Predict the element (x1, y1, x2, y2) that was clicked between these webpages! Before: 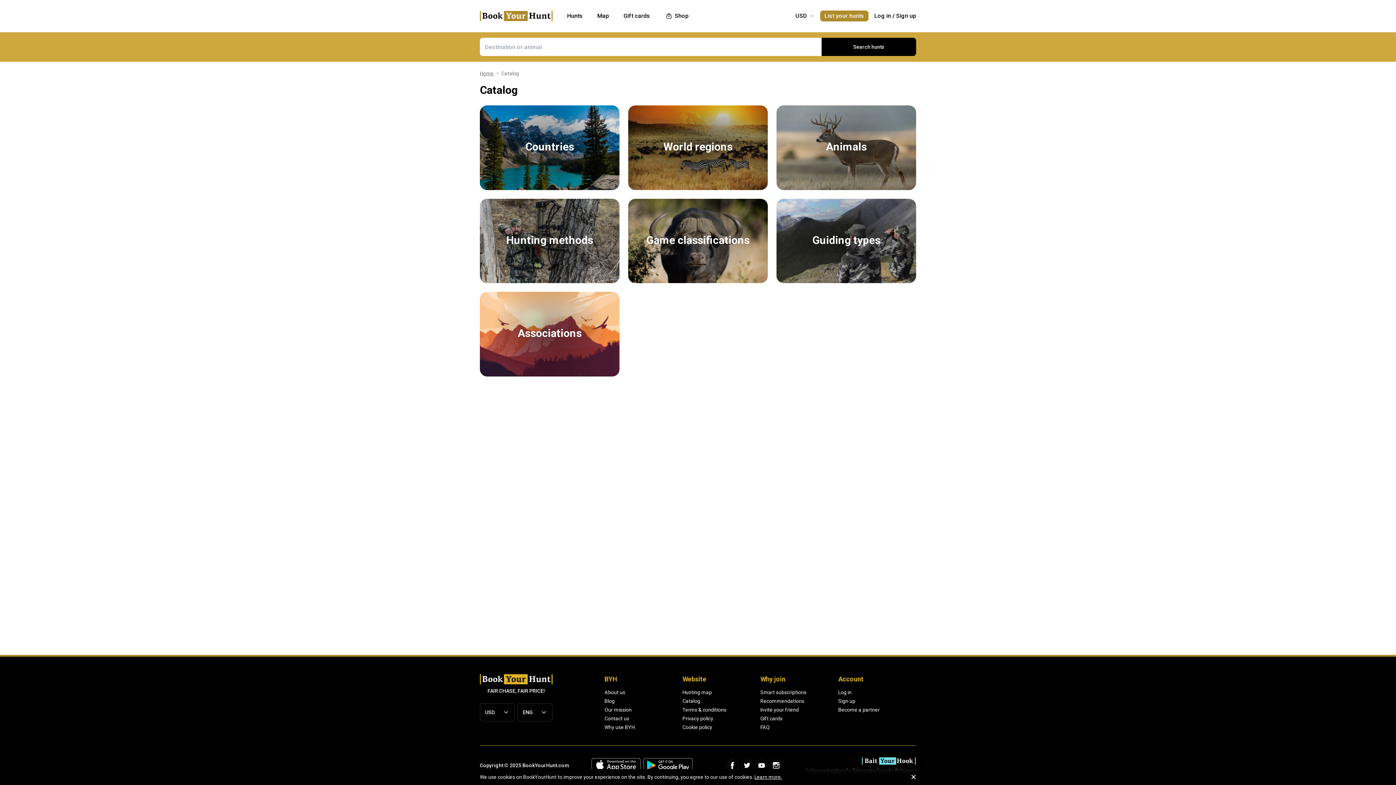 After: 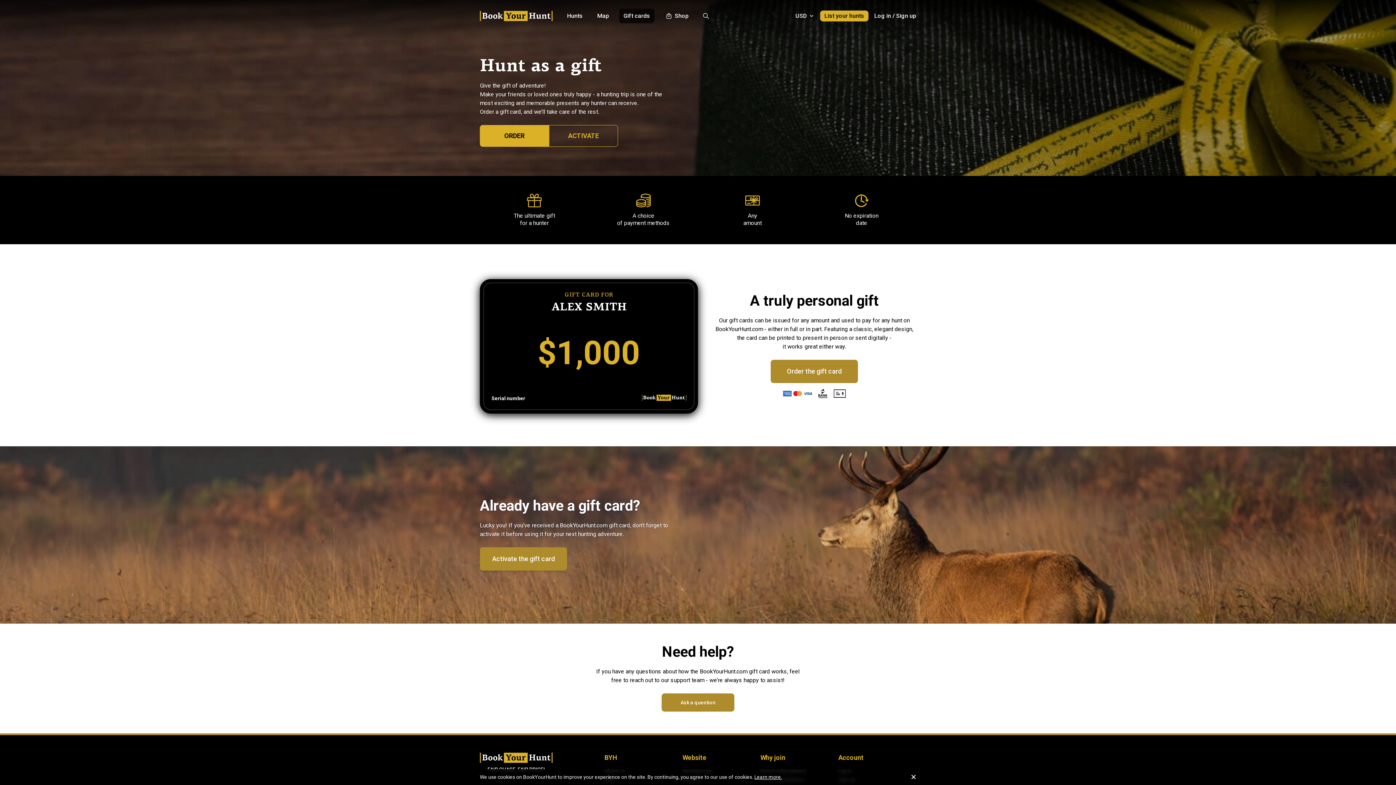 Action: bbox: (619, 8, 654, 23) label: Gift cards